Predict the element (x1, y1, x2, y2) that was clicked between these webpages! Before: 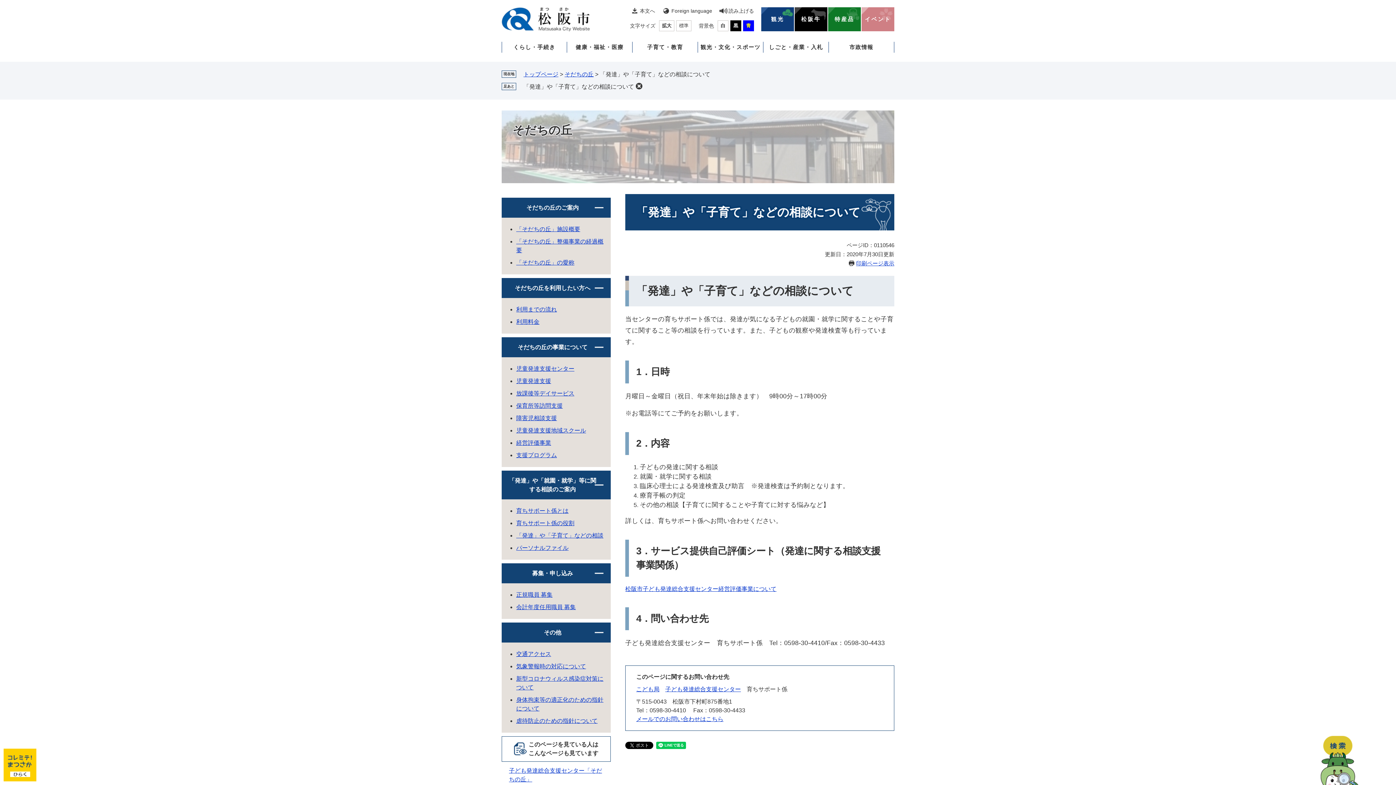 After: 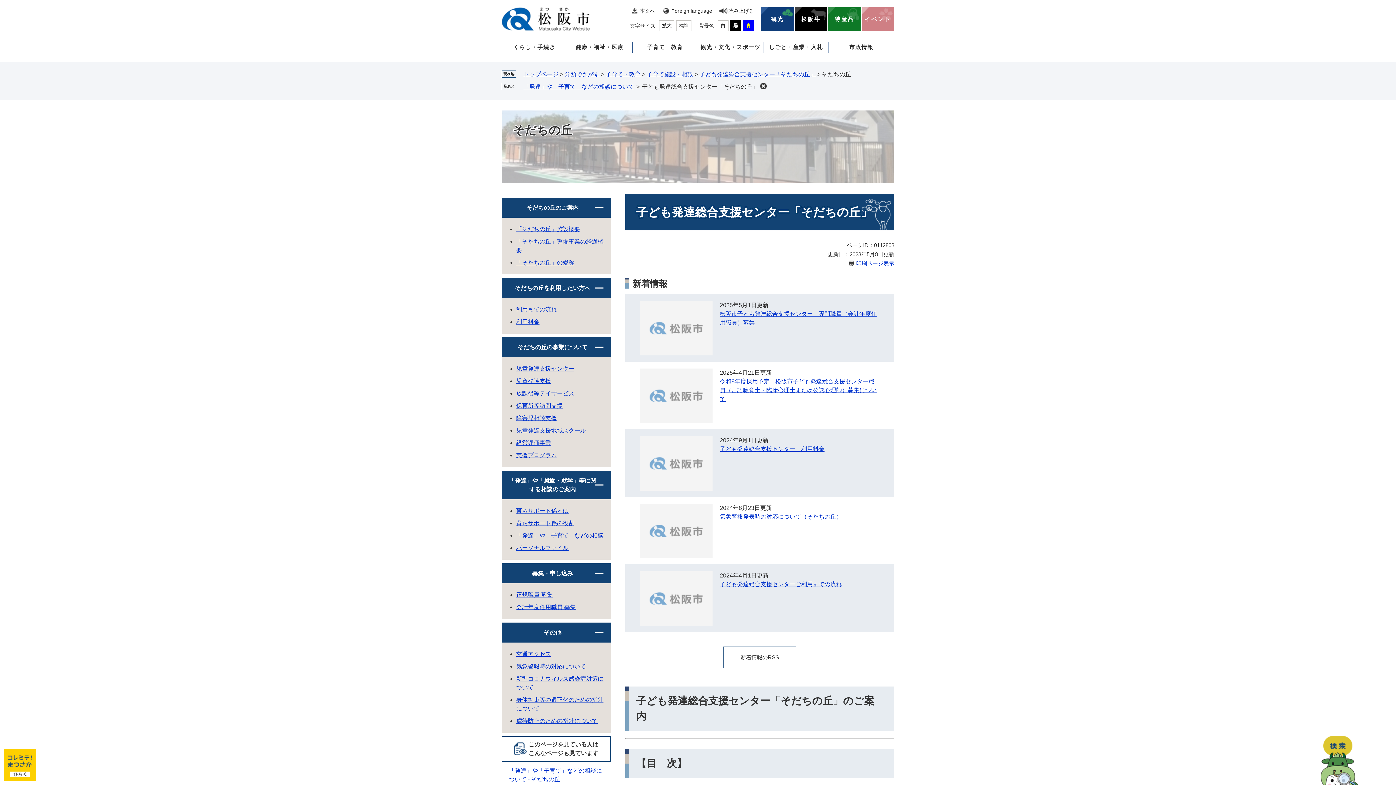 Action: label: そだちの丘 bbox: (501, 110, 894, 183)